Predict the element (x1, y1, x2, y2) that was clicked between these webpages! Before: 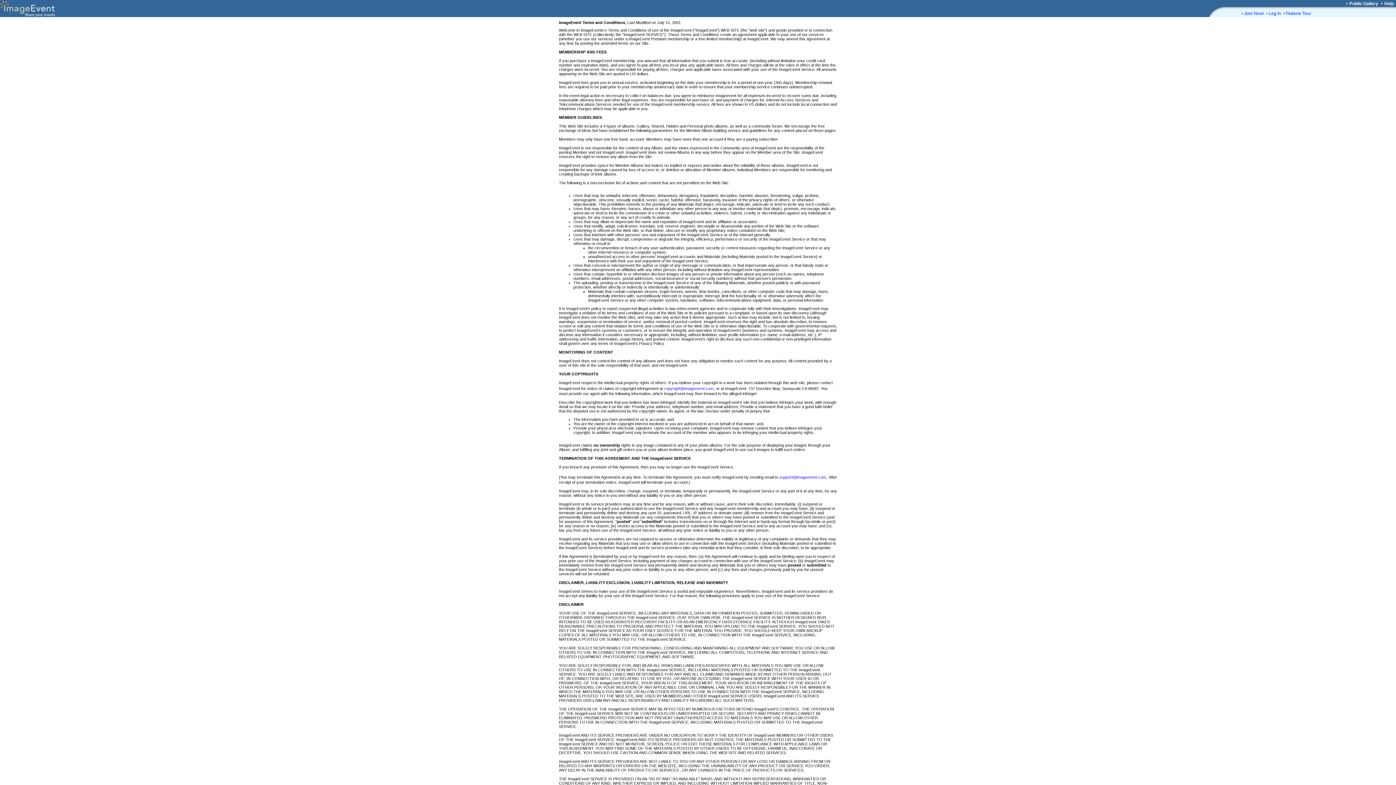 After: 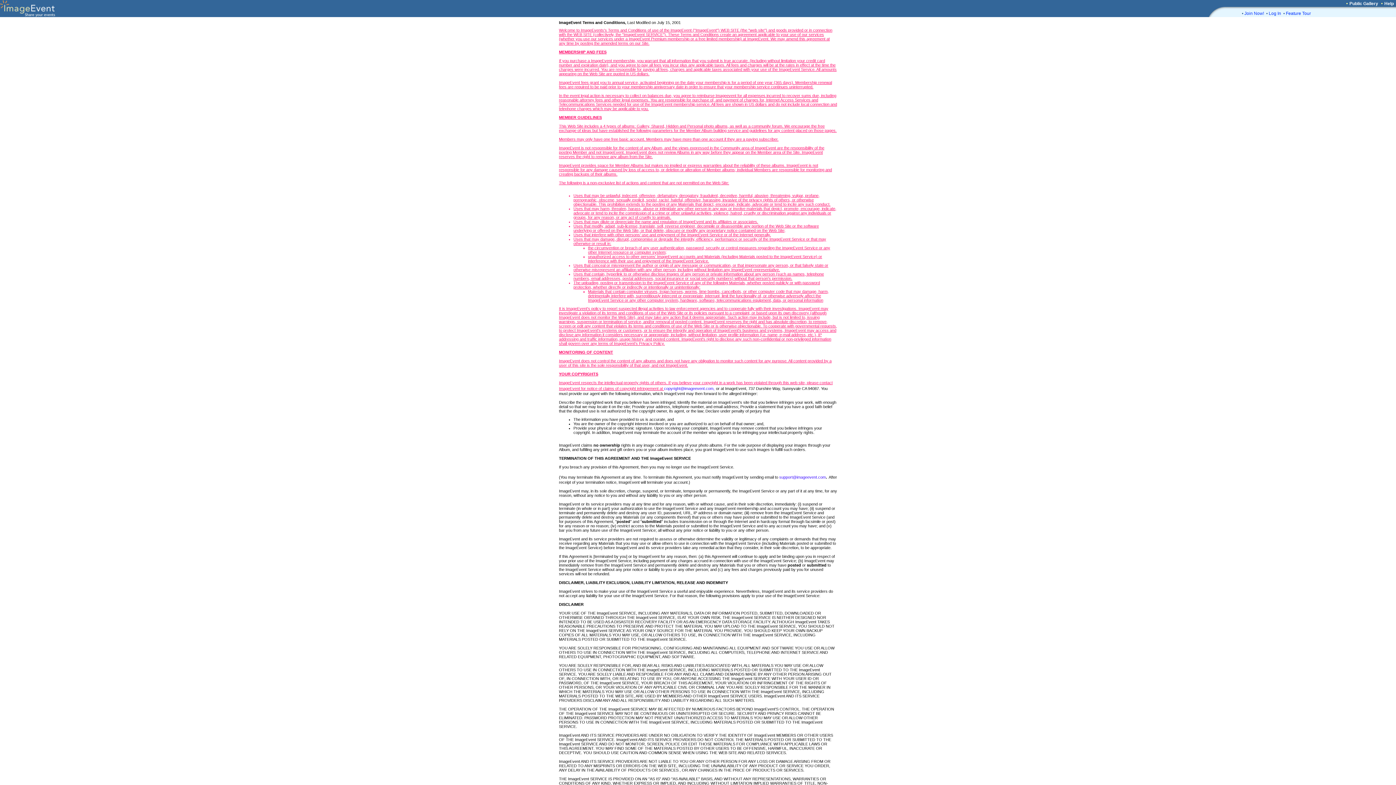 Action: label: Welcome to ImageEvents's Terms and Conditions of use of the ImageEvent ("ImageEvent") WEB SITE (the "web site") and goods provided or in connection with the WEB SITE (collectively, the "ImageEvent SERVICE"). These Terms and Conditions create an agreement applicable to your use of our services (whether you use our services under a ImageEvent Premium membership or a free limited membership) at ImageEvent. We may amend this agreement at any time by posting the amended terms on our Site.

MEMBERSHIP AND FEES

If you purchase a ImageEvent membership, you warrant that all information that you submit is true accurate. (including without limitation your credit card number and expiration date), and you agree to pay all fees you incur plus any applicable taxes. All fees and charges will be at the rates in effect at the time the charges were incurred. You are responsible for paying all fees, charges and applicable taxes associated with your use of the ImageEvent Service. All amounts appearing on the Web Site are quoted in US dollars.

ImageEvent fees grant you to annual service, activated beginning on the date your membership is for a period of one year (365 days). Membership renewal fees are required to be paid prior to your membership anniversary date in order to ensure that your membership service continues uninterrupted.

In the event legal action is necessary to collect on balances due, you agree to reimburse Imageevent for all expenses incurred to recover sums due, including reasonable attorney fees and other legal expenses. You are responsible for purchase of, and payment of charges for, Internet Access Services and Telecommunications Services needed for use of the ImageEvent membership service. All fees are shown in US dollars and do not include local connection and telephone charges which may be applicable to you.

MEMBER GUIDELINES

This Web Site includes a 4 types of albums: Gallery, Shared, Hidden and Personal photo albums, as well as a community forum. We encourage the free exchange of ideas but have established the following parameters for the Member Album building service and guidelines for any content placed on those pages.

Members may only have one free basic account. Members may have more than one account if they are a paying subscriber.

ImageEvent is not responsible for the content of any Album, and the views expressed in the Community area of ImageEvent are the responsibility of the posting Member and not ImageEvent. ImageEvent does not review Albums in any way before they appear on the Member area of the Site. ImageEvent reserves the right to remove any album from the Site.

ImageEvent provides space for Member Albums but makes no implied or express warranties about the reliability of these albums. ImageEvent is not responsible for any damage caused by loss of access to, or deletion or alteration of Member albums; individual Members are responsible for monitoring and creating backups of their albums.

The following is a non-exclusive list of actions and content that are not permitted on the Web Site:


Uses that may be unlawful, indecent, offensive, defamatory, derogatory, fraudulent, deceptive, harmful, abusive, threatening, vulgar, profane, pornographic, obscene, sexually explicit, sexist, racist, hateful, offensive, harassing, invasive of the privacy rights of others, or otherwise objectionable. This prohibition extends to the posting of any Materials that depict, encourage, indicate, advocate or tend to incite any such conduct.
Uses that may harm, threaten, harass, abuse or intimidate any other person in any way or involve materials that depict, promote, encourage, indicate, advocate or tend to incite the commission of a crime or other unlawful activities, violence, hatred, cruelty or discrimination against any individuals or groups, for any reason, or any act of cruelty to animals.
Uses that may dilute or depreciate the name and reputation of ImageEvent and its affiliates or associates.
Uses that modify, adapt, sub-license, translate, sell, reverse engineer, decompile or disassemble any portion of the Web Site or the software underlying or offered on the Web Site, or that delete, obscure or modify any proprietary notice contained on the Web Site;
Uses that interfere with other persons' use and enjoyment of the ImageEvent Service or of the Internet generally.
Uses that may damage, disrupt, compromise or degrade the integrity, efficiency, performance or security of the ImageEvent Service or that may otherwise or result in:
the circumvention or breach of any user authentication, password, security or control measures regarding the ImageEvent Service or any other Internet resource or computer system;
unauthorized access to other persons' ImageEvent accounts and Materials (including Materials posted to the ImageEvent Service) or interference with their use and enjoyment of the ImageEvent Service.
Uses that conceal or misrepresent the author or origin of any message or communication, or that impersonate any person, or that falsely state or otherwise misrepresent an affiliation with any other person, including without limitation any ImageEvent representative.
Uses that contain, hyperlink to or otherwise disclose images of any person or private information about any person (such as names, telephone numbers, email addresses, postal addresses, social insurance or social security numbers) without that person's permission.
The uploading, posting or transmission to the ImageEvent Service of any of the following Materials, whether posted publicly or with password protection, whether directly or indirectly or intentionally or unintentionally:
Materials that contain computer viruses, trojan horses, worms, time bombs, cancelbots, or other computer code that may damage, harm, detrimentally interfere with, surreptitiously intercept or expropriate, interrupt, limit the functionality of, or otherwise adversely affect the ImageEvent Service or any other computer system, hardware, software, telecommunications equipment, data, or personal information
It is ImageEvent's policy to report suspected illegal activities to law enforcement agencies and to cooperate fully with their investigations. ImageEvent may investigate a violation of its terms and conditions of use of the Web Site or its policies pursuant to a complaint, or based upon its own discovery (although ImageEvent does not monitor the Web Site), and may take any action that it deems appropriate. Such action may include, but is not limited to, issuing warnings, suspension or termination of service, and/or removal of posted content. ImageEvent reserves the right and has absolute discretion, to remove, screen or edit any content that violates its terms and conditions of use of the Web Site or is otherwise objectionable. To cooperate with governmental requests, to protect ImageEvent's systems or customers, or to ensure the integrity and operation of ImageEvent's business and systems, ImageEvent may access and disclose any information it considers necessary or appropriate, including, without limitation, user profile information (i.e. name, e-mail address, etc.), IP addressing and traffic information, usage history, and posted content. ImageEvent's right to disclose any such non-confidential or non-privileged information shall govern over any terms of ImageEvent's Privacy Policy.

MONITORING OF CONTENT

ImageEvent does not control the content of any albums and does not have any obligation to monitor such content for any purpose. All content provided by a user of this site is the sole responsibility of that user, and not ImageEvent.

YOUR COPYRIGHTS

ImageEvent respects the intellectual property rights of others. If you believe your copyright in a work has been violated through this web site, please contact ImageEvent for notice of claims of copyright infringement at  bbox: (559, 28, 837, 390)